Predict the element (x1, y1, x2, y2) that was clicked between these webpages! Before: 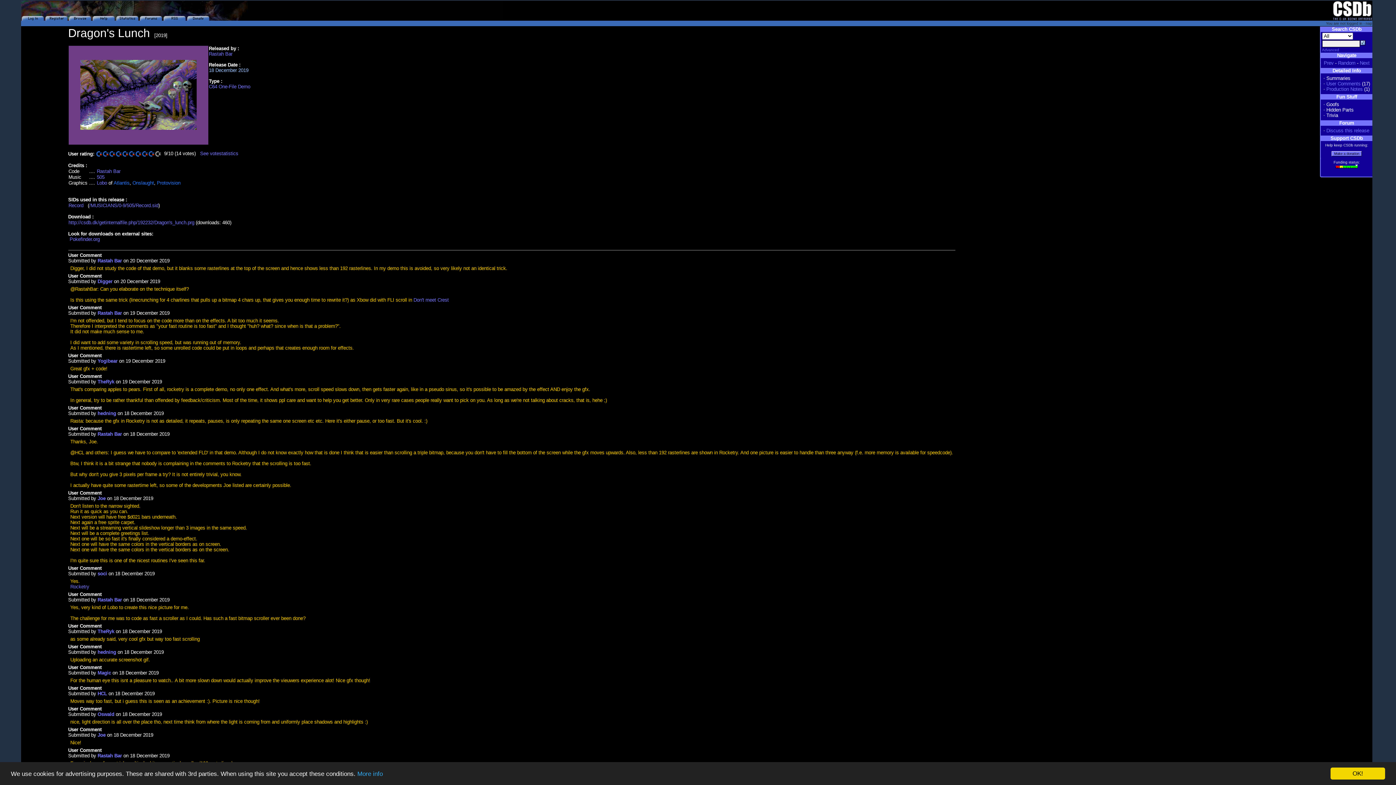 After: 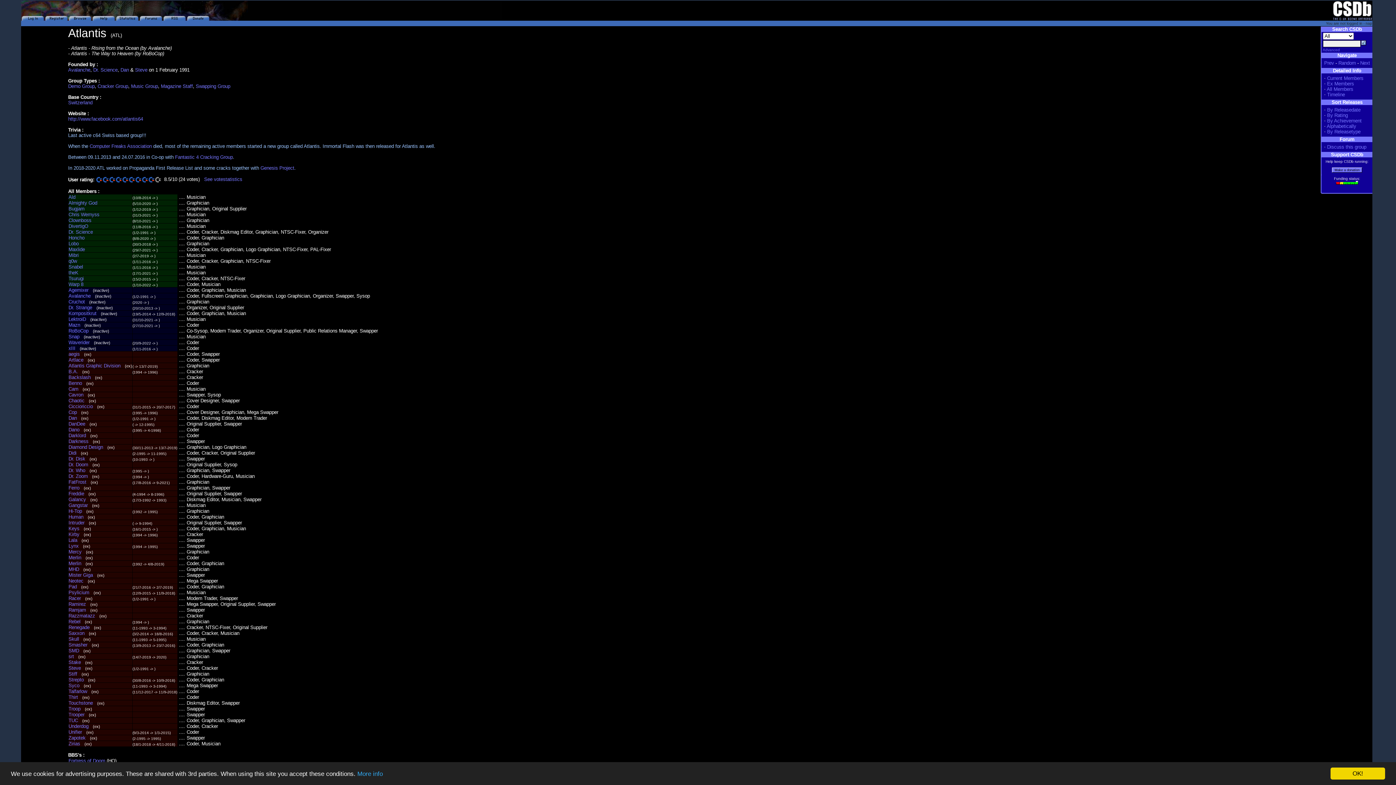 Action: label: Atlantis bbox: (113, 180, 129, 185)